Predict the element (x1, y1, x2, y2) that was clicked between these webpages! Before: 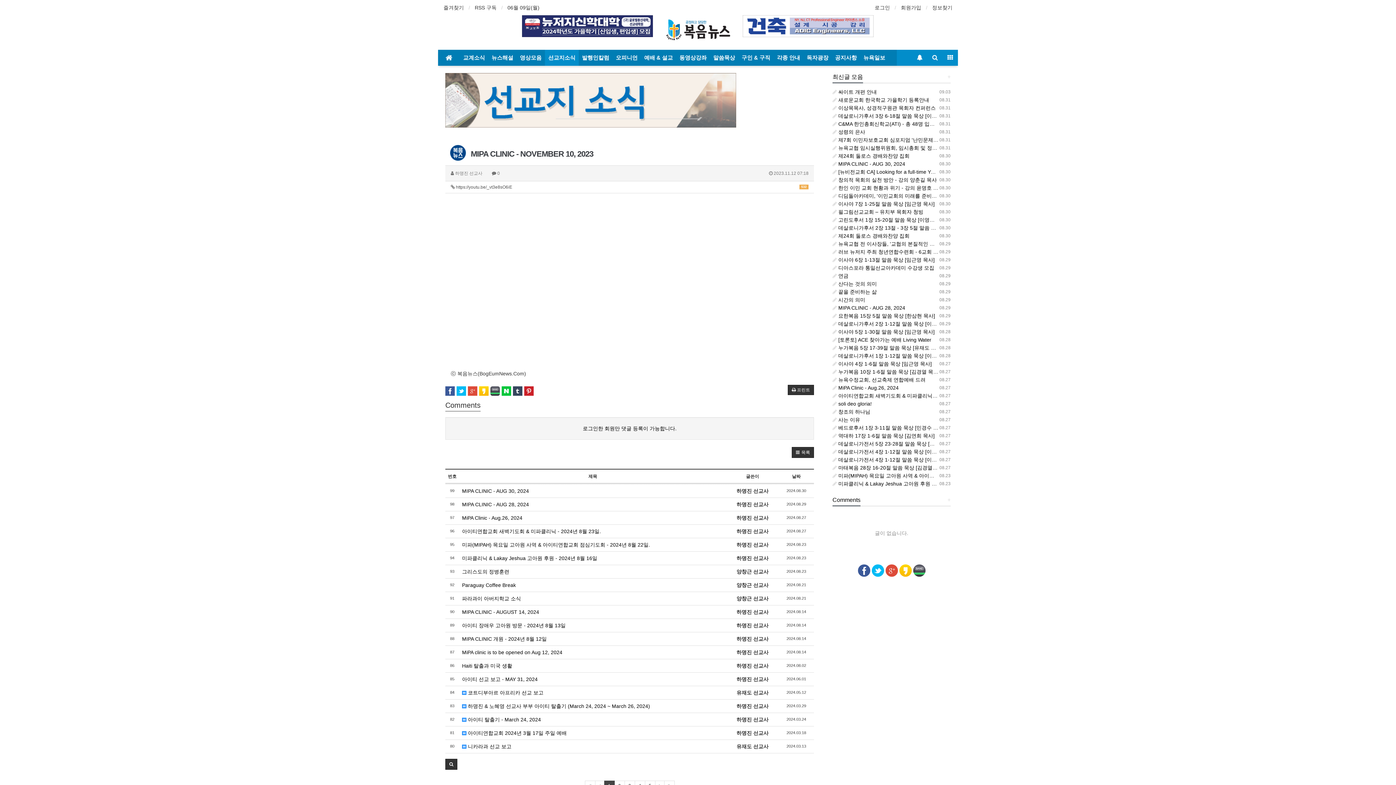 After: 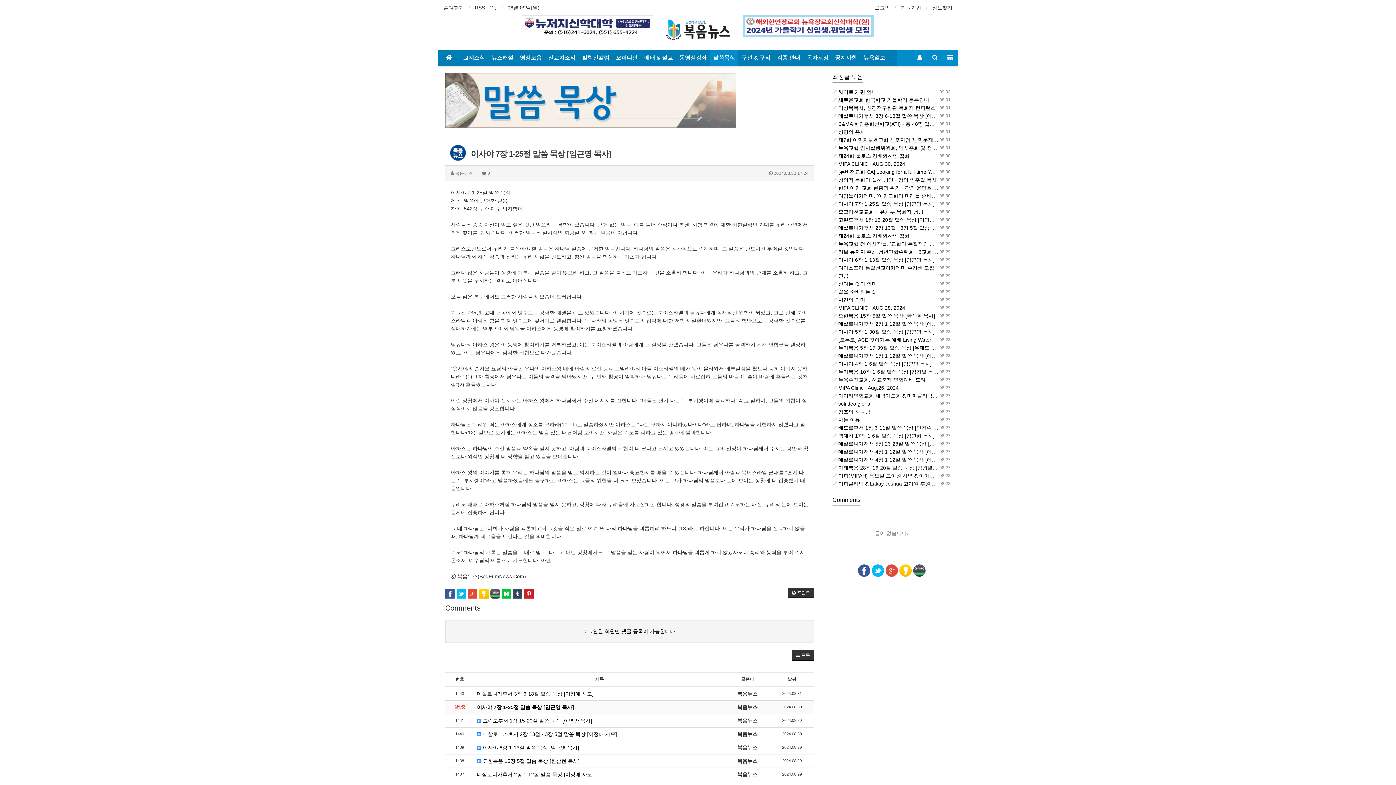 Action: label:  08.30
 이사야 7장 1-25절 말씀 묵상 [임근영 목사] bbox: (832, 201, 934, 206)